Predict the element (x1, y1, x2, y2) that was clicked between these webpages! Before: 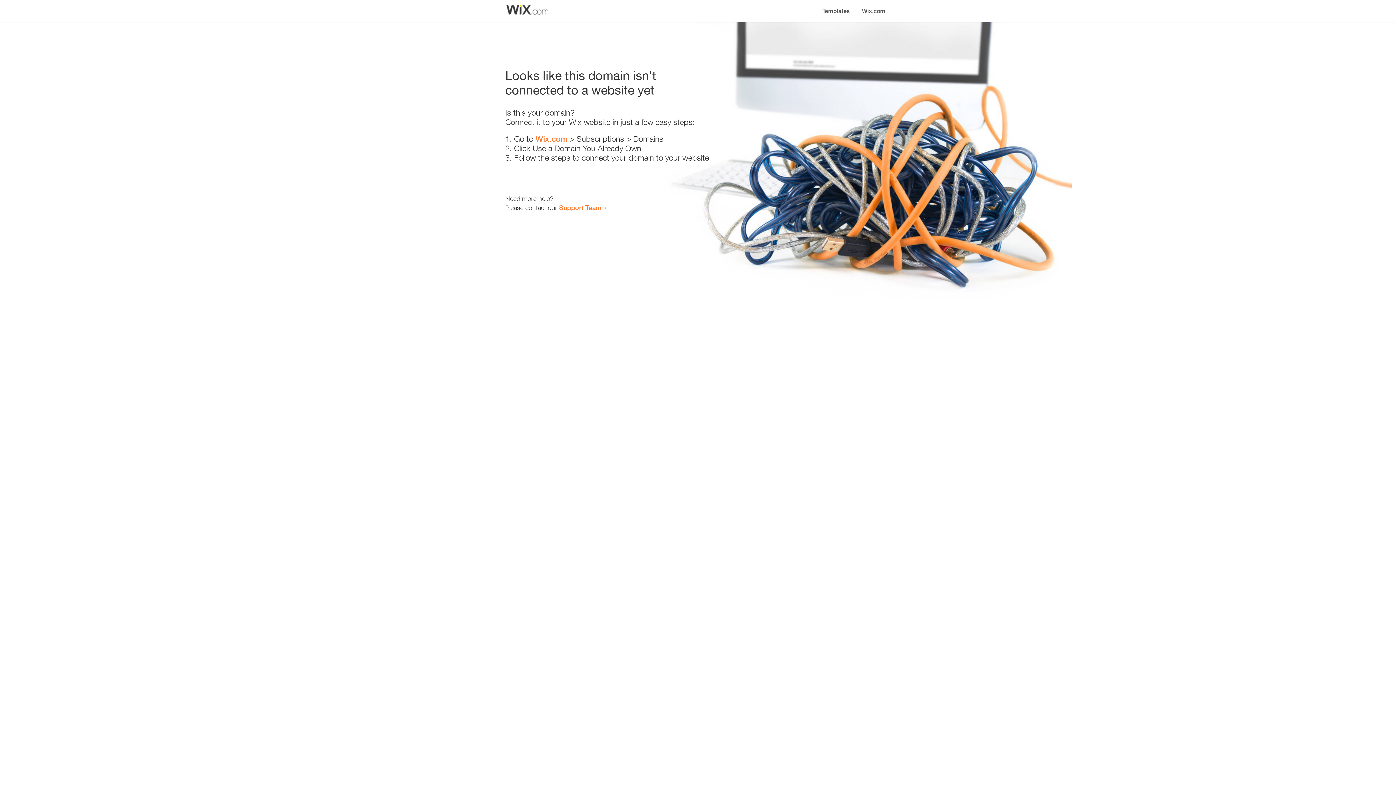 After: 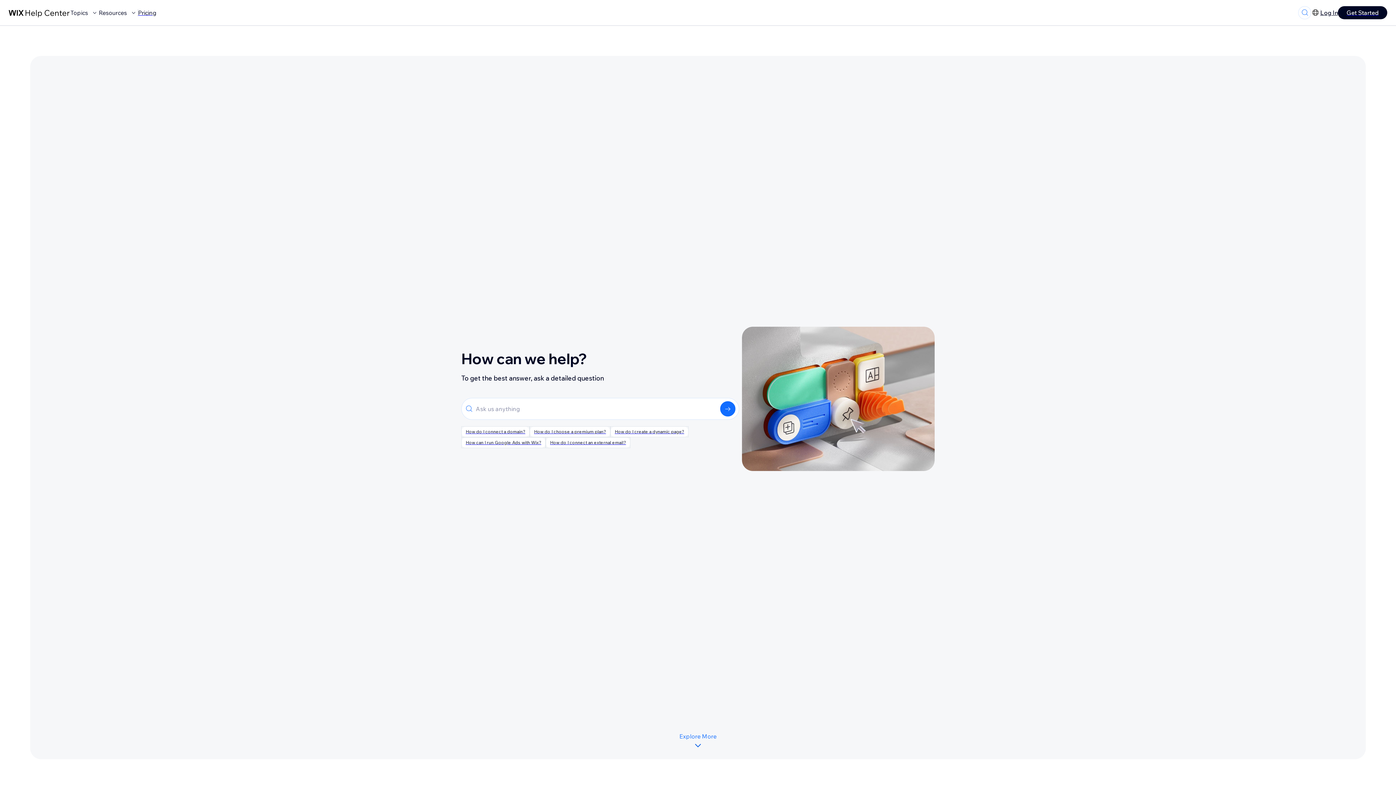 Action: bbox: (559, 203, 601, 211) label: Support Team